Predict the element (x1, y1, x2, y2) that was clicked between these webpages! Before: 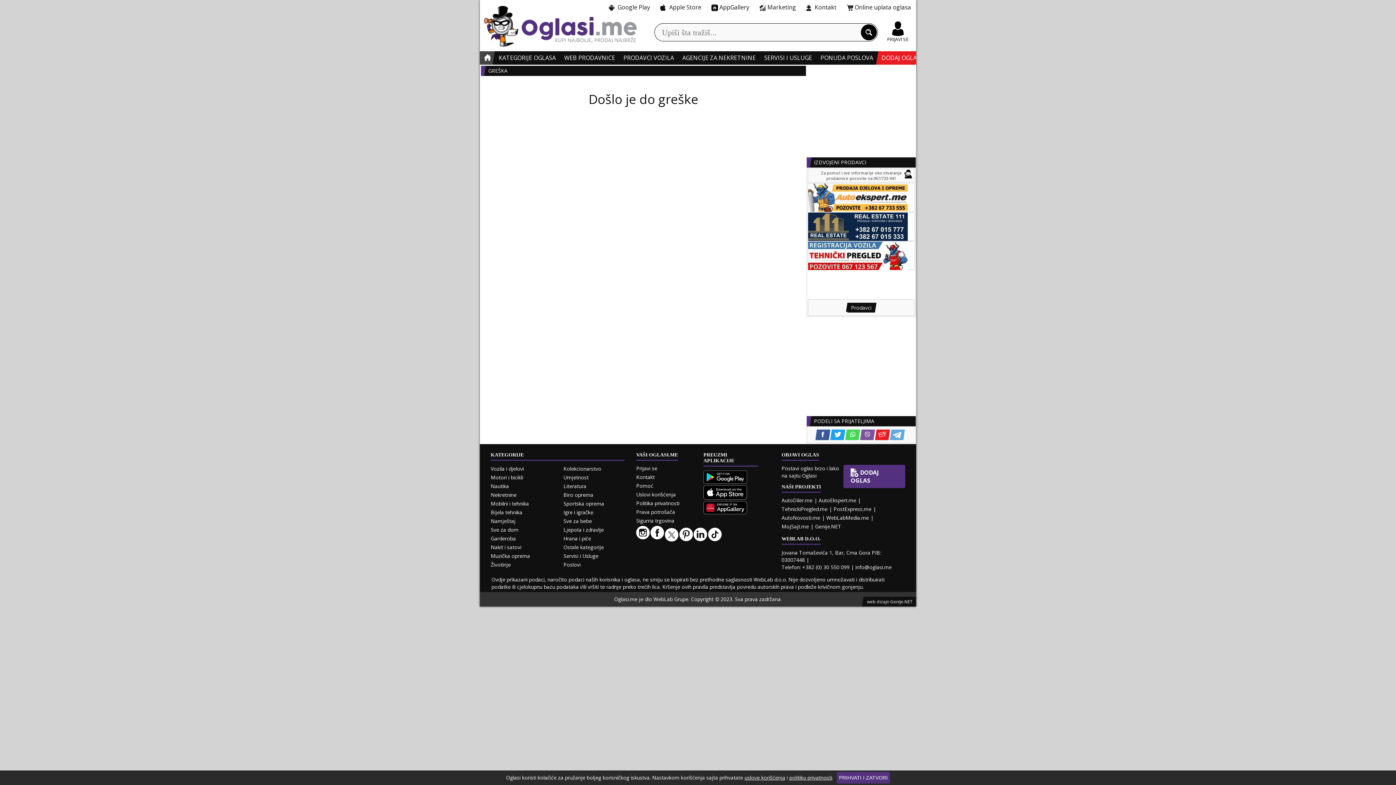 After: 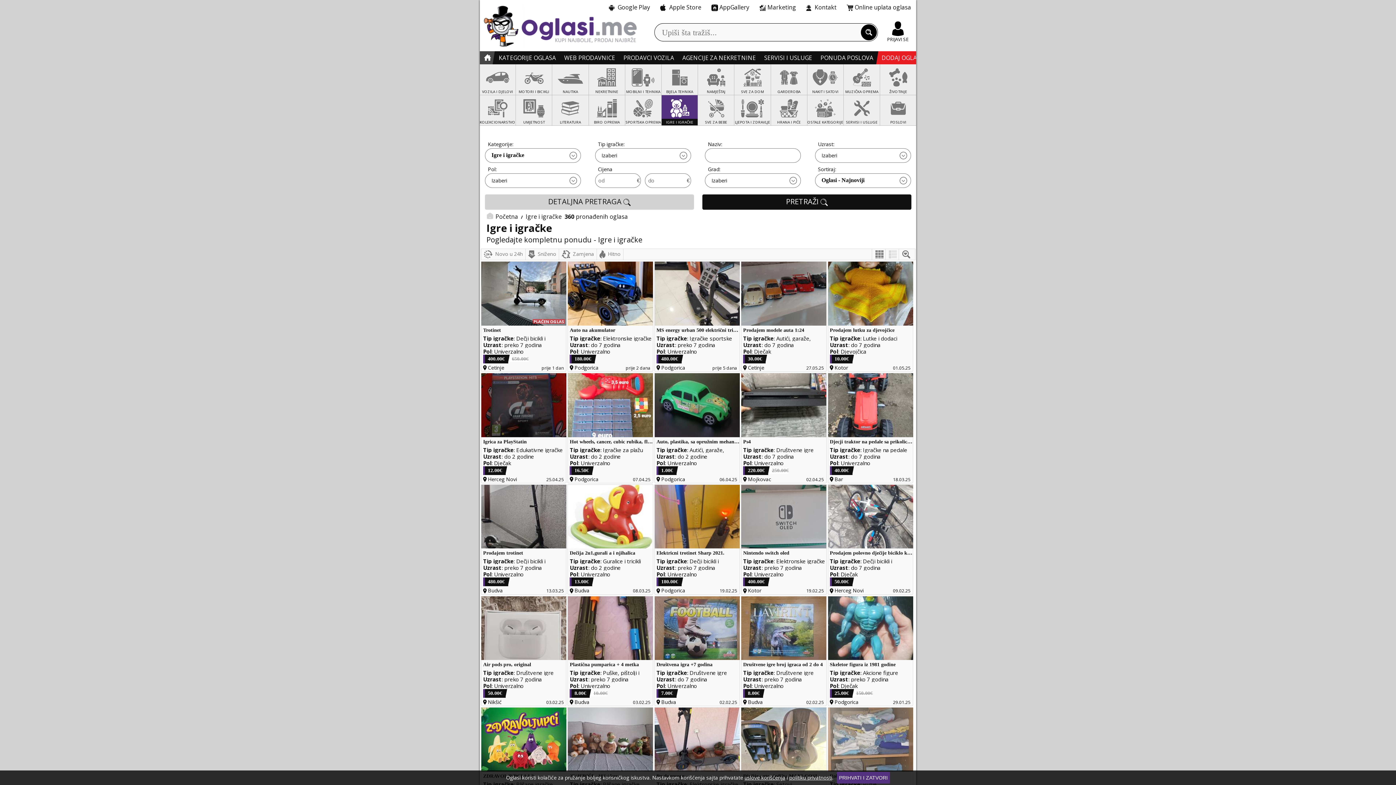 Action: label: Igre i igračke bbox: (563, 509, 593, 516)